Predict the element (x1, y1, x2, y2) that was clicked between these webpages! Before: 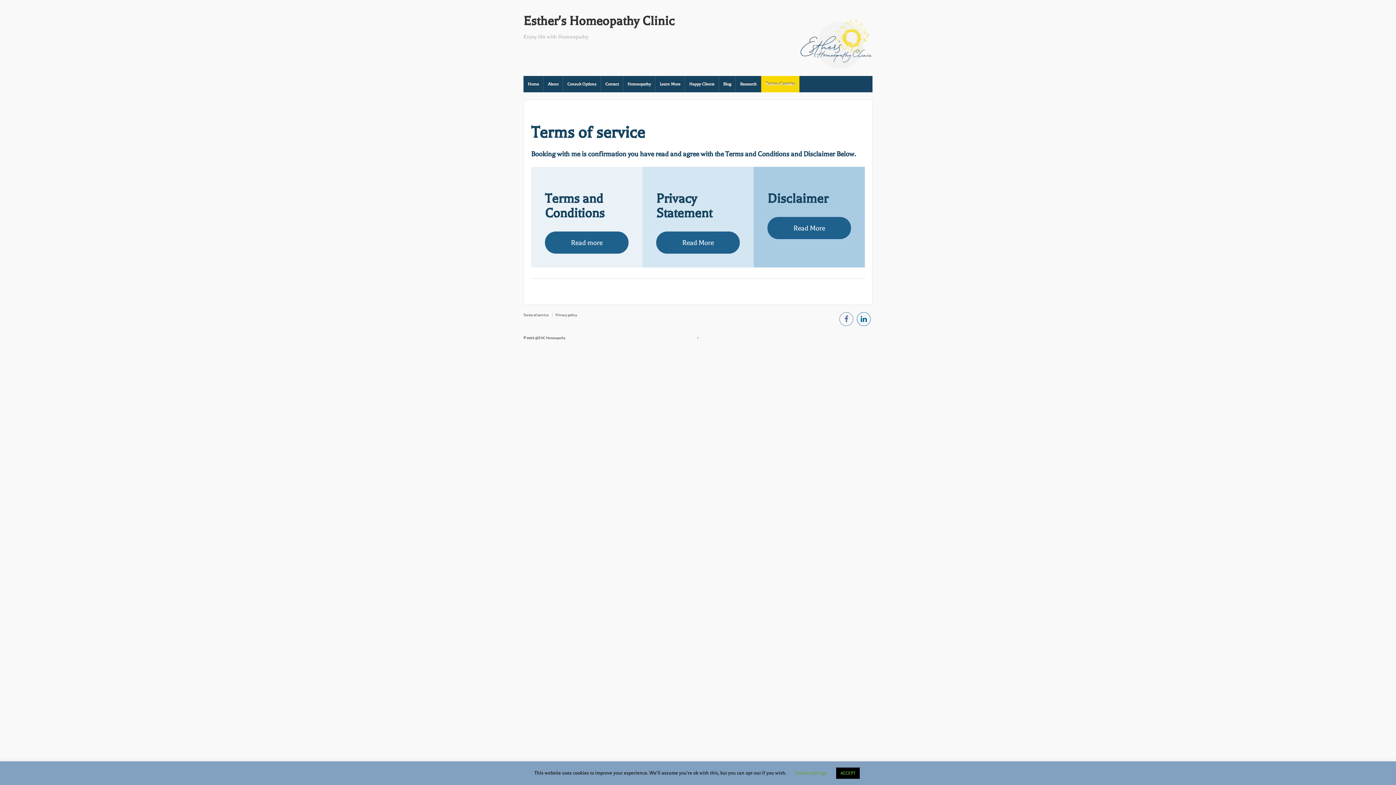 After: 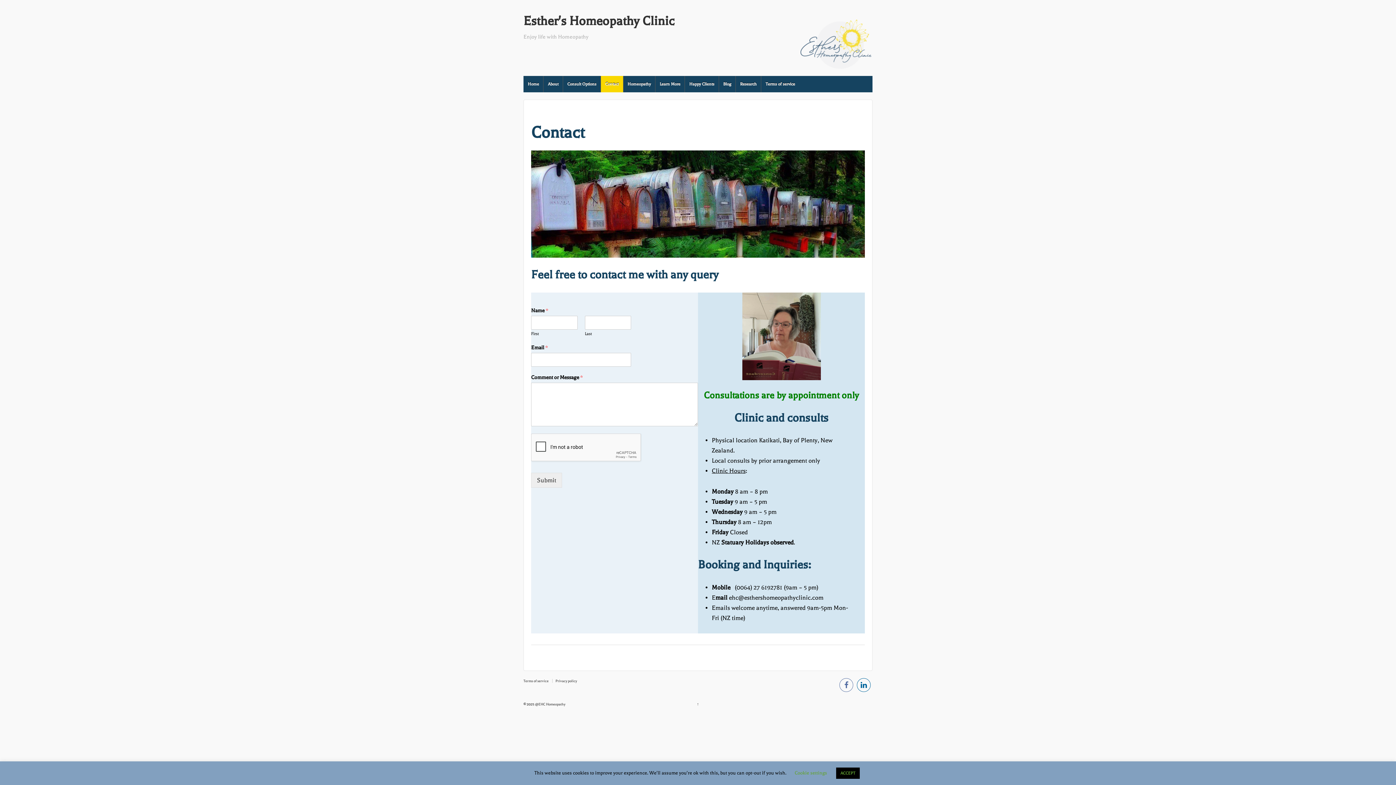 Action: bbox: (600, 76, 623, 92) label: Contact